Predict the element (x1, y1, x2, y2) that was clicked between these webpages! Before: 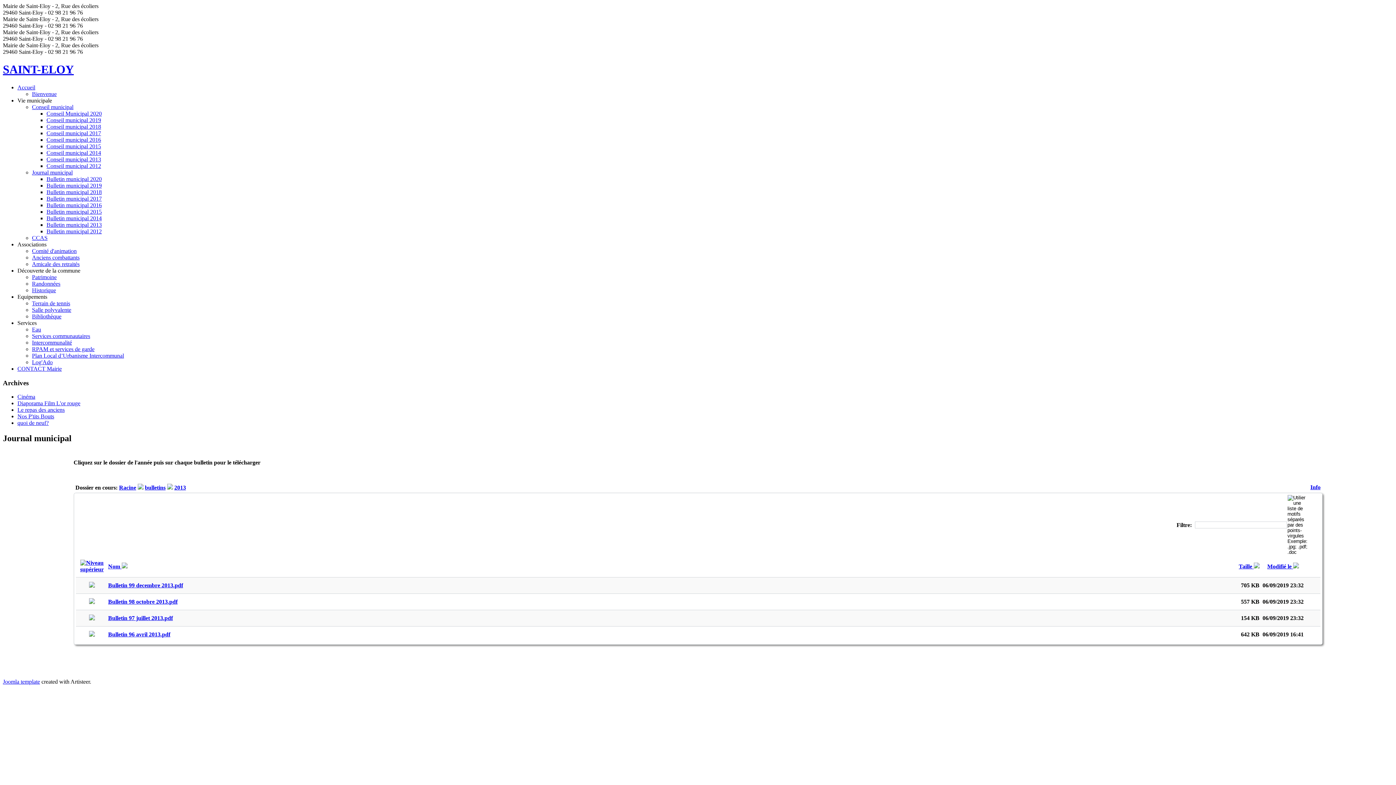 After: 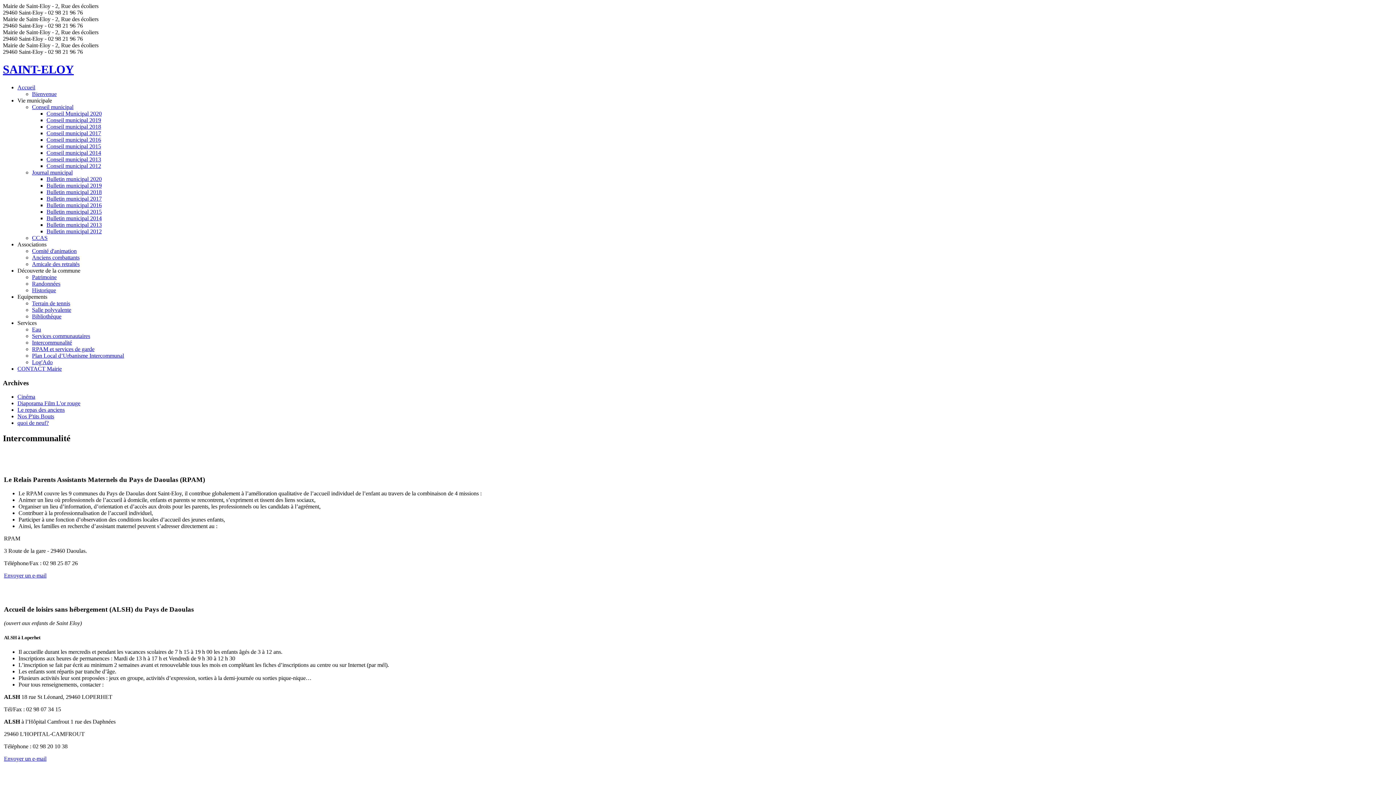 Action: bbox: (32, 339, 72, 345) label: Intercommunalité